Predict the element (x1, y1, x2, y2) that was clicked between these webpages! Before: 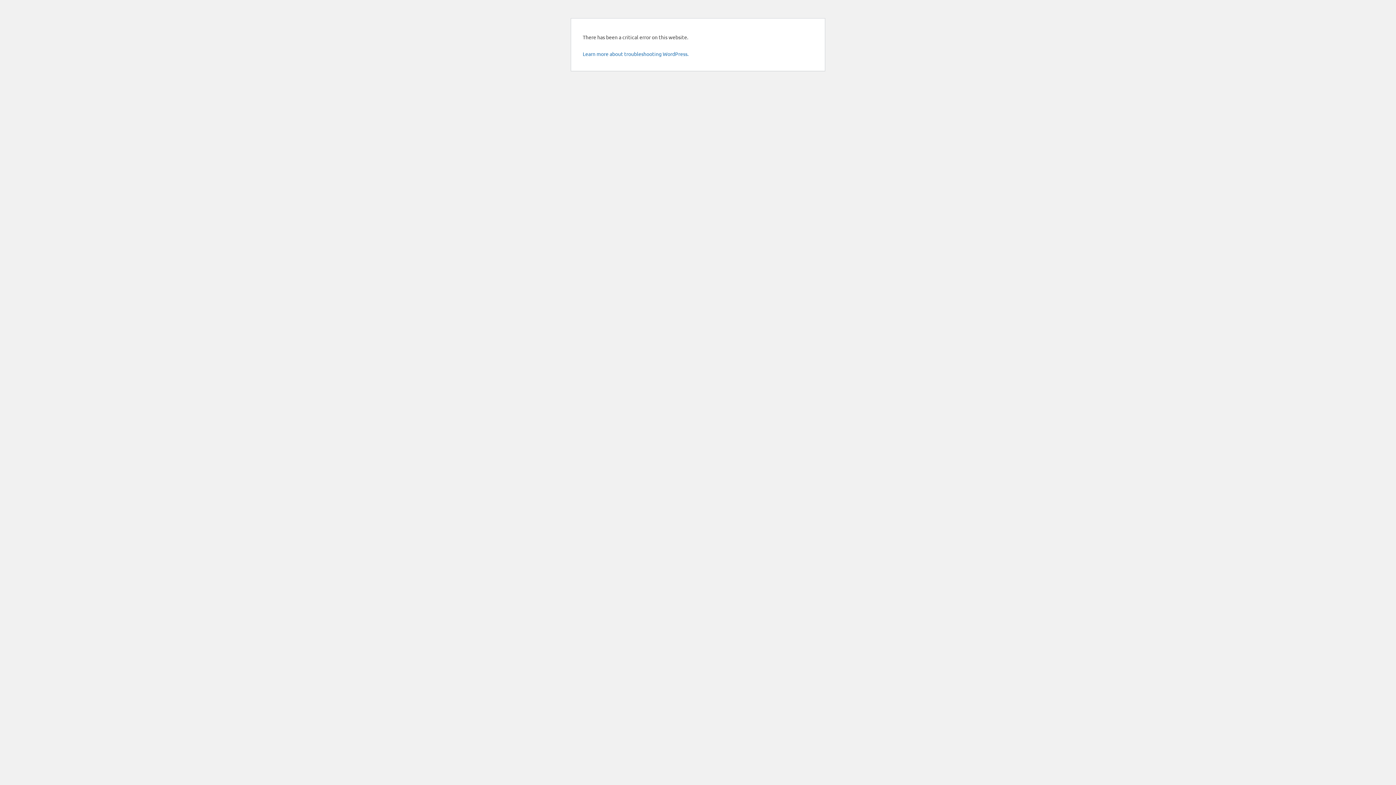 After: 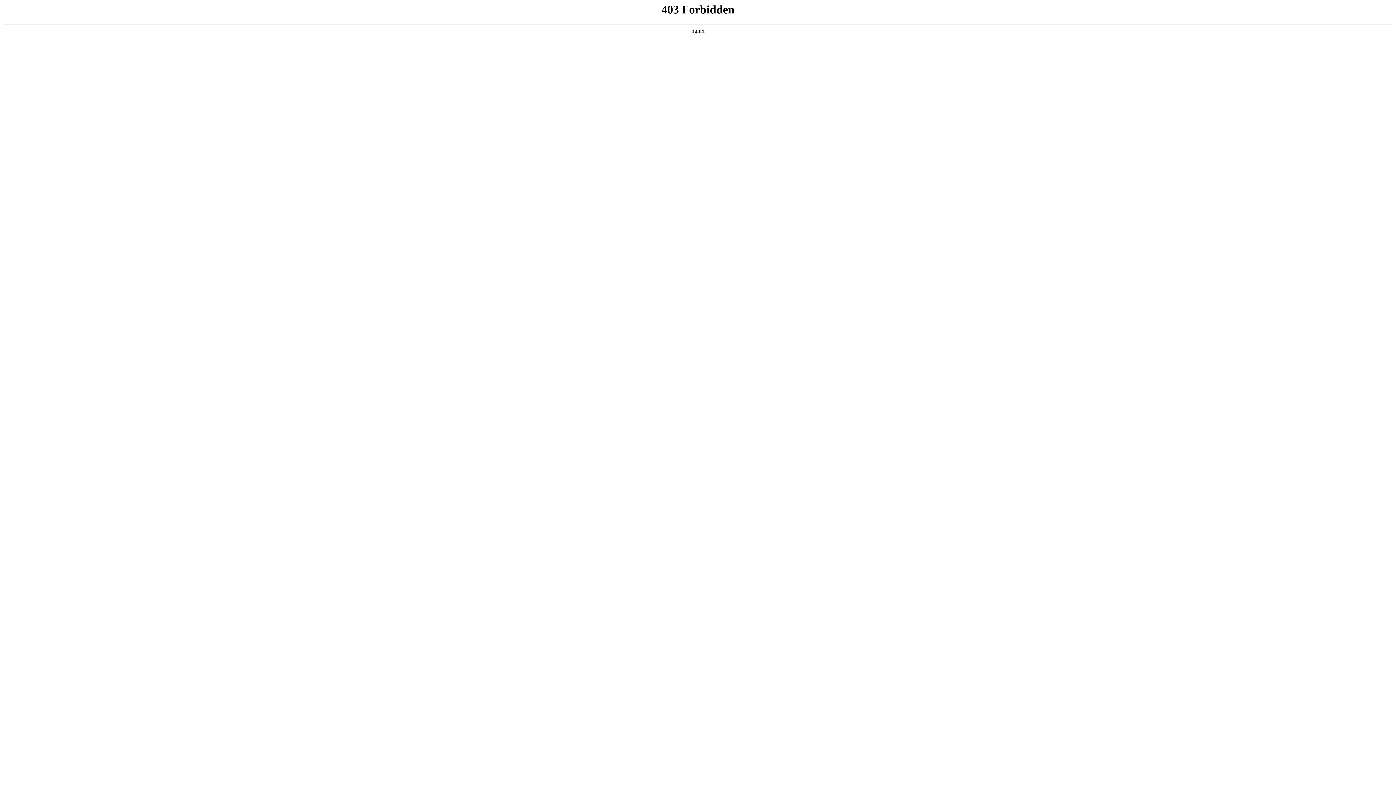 Action: label: Learn more about troubleshooting WordPress. bbox: (582, 50, 688, 57)